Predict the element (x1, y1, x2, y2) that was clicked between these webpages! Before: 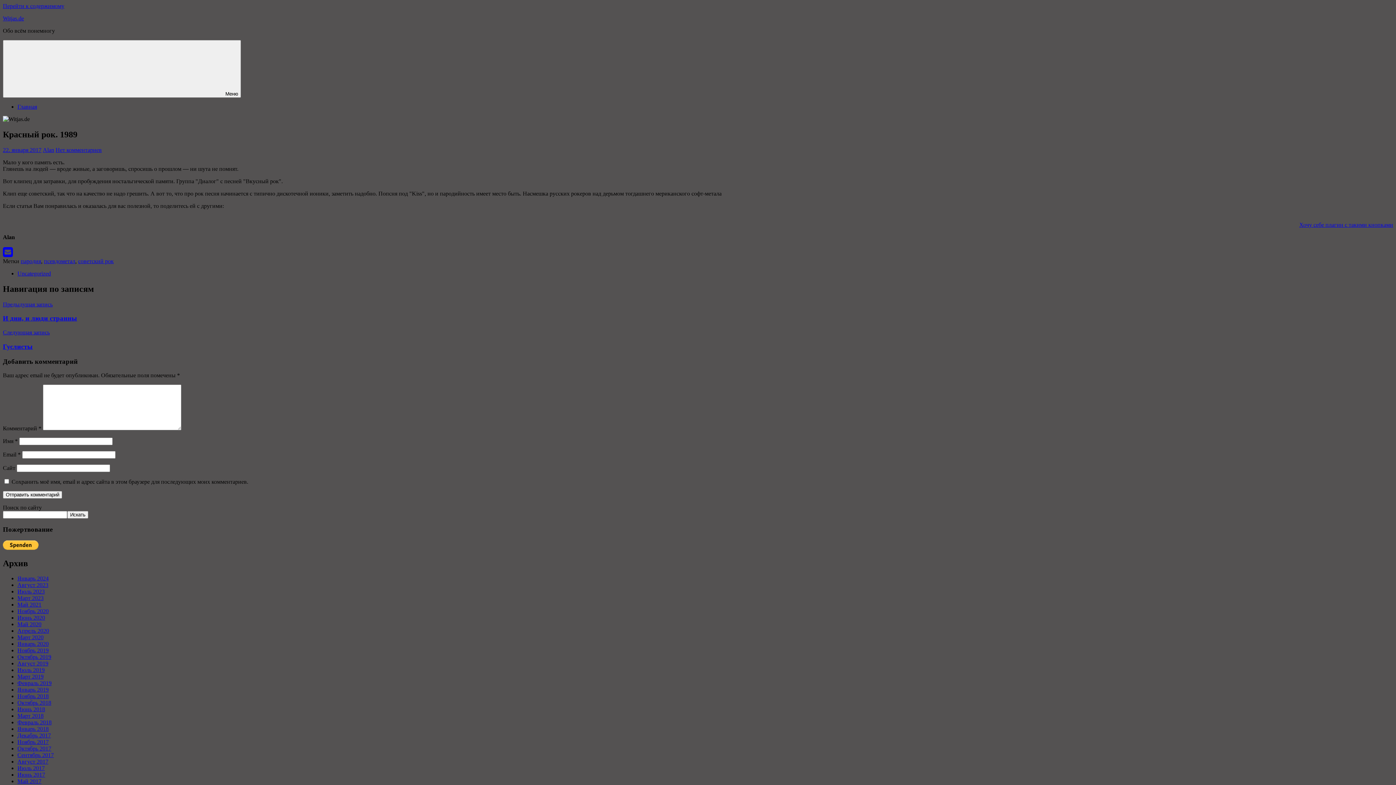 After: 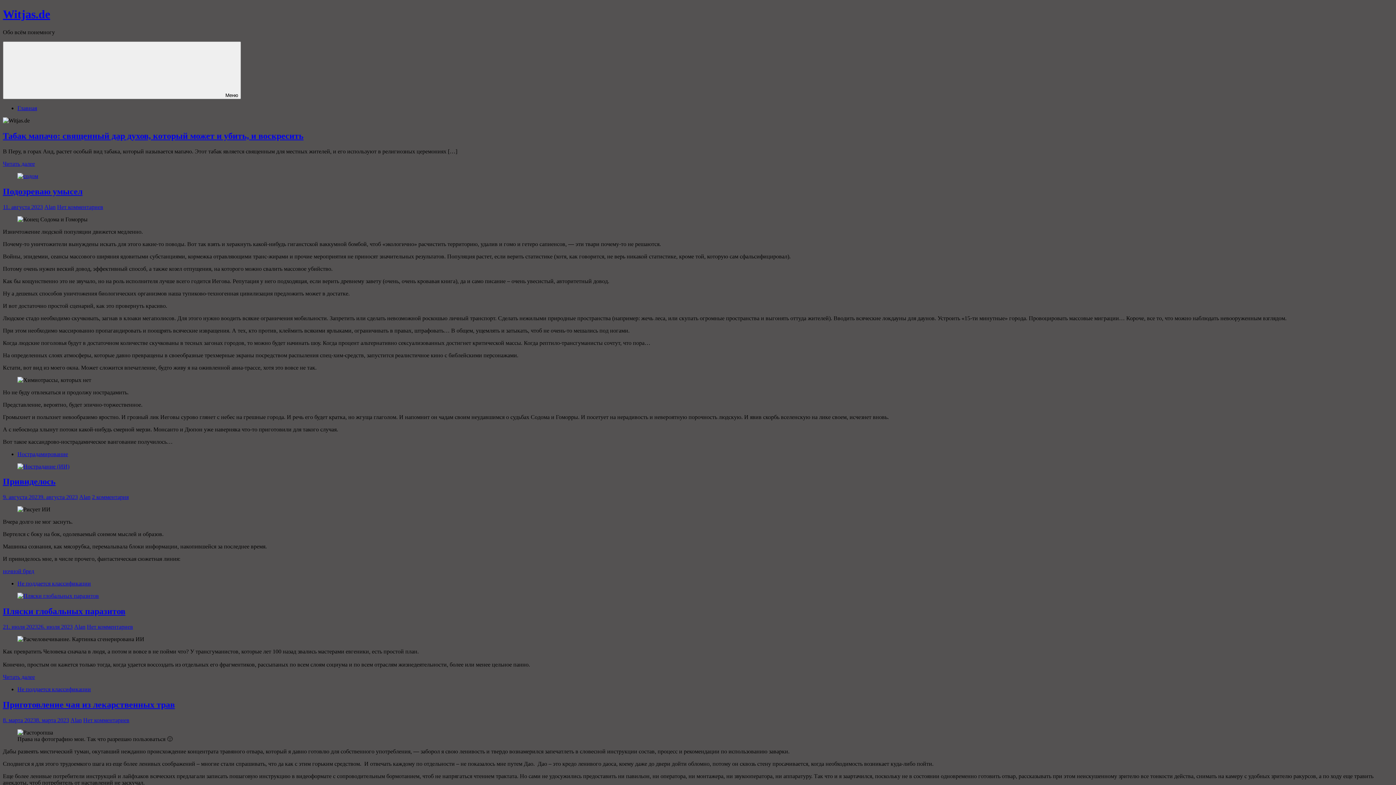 Action: label: Ноябрь 2019 bbox: (17, 647, 48, 653)